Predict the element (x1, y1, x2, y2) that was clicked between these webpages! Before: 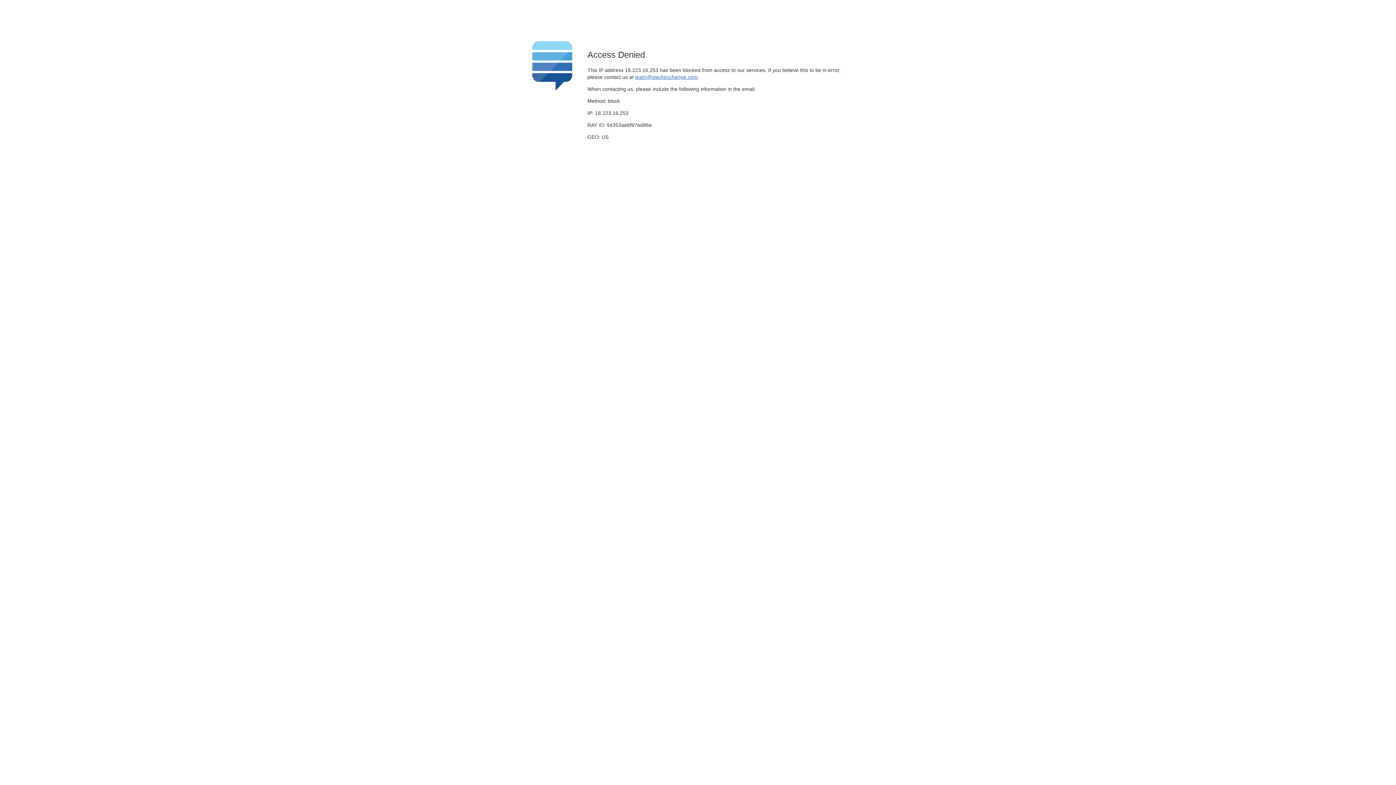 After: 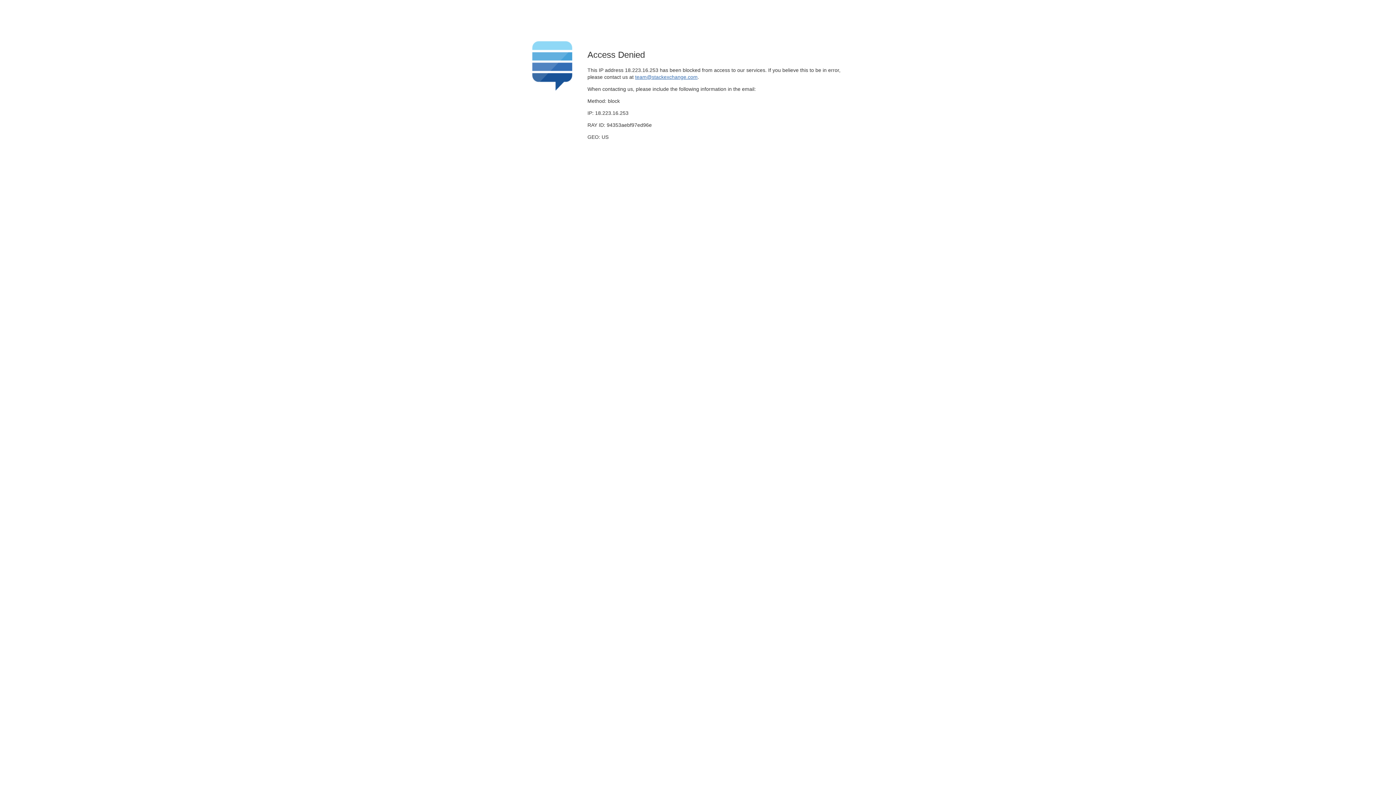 Action: label: team@stackexchange.com bbox: (635, 74, 697, 79)